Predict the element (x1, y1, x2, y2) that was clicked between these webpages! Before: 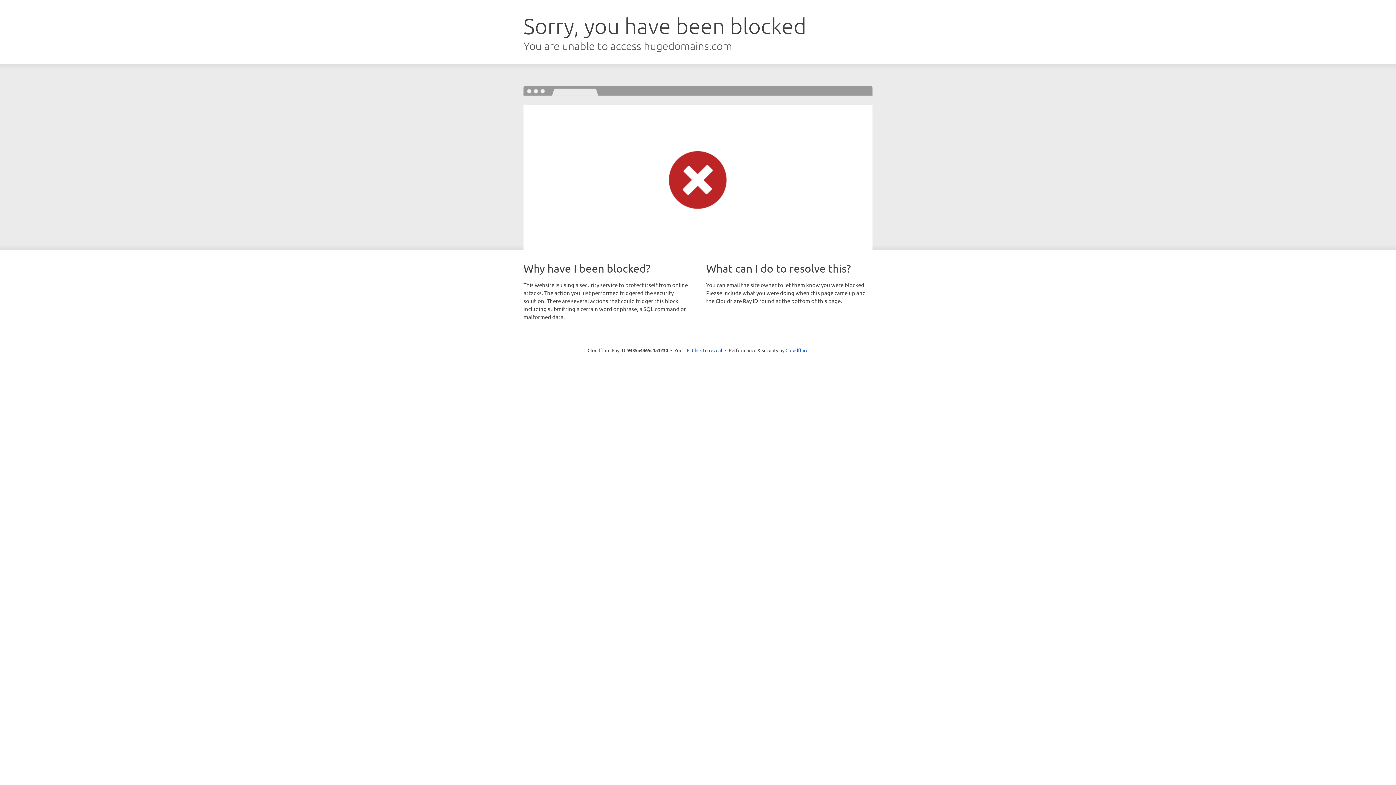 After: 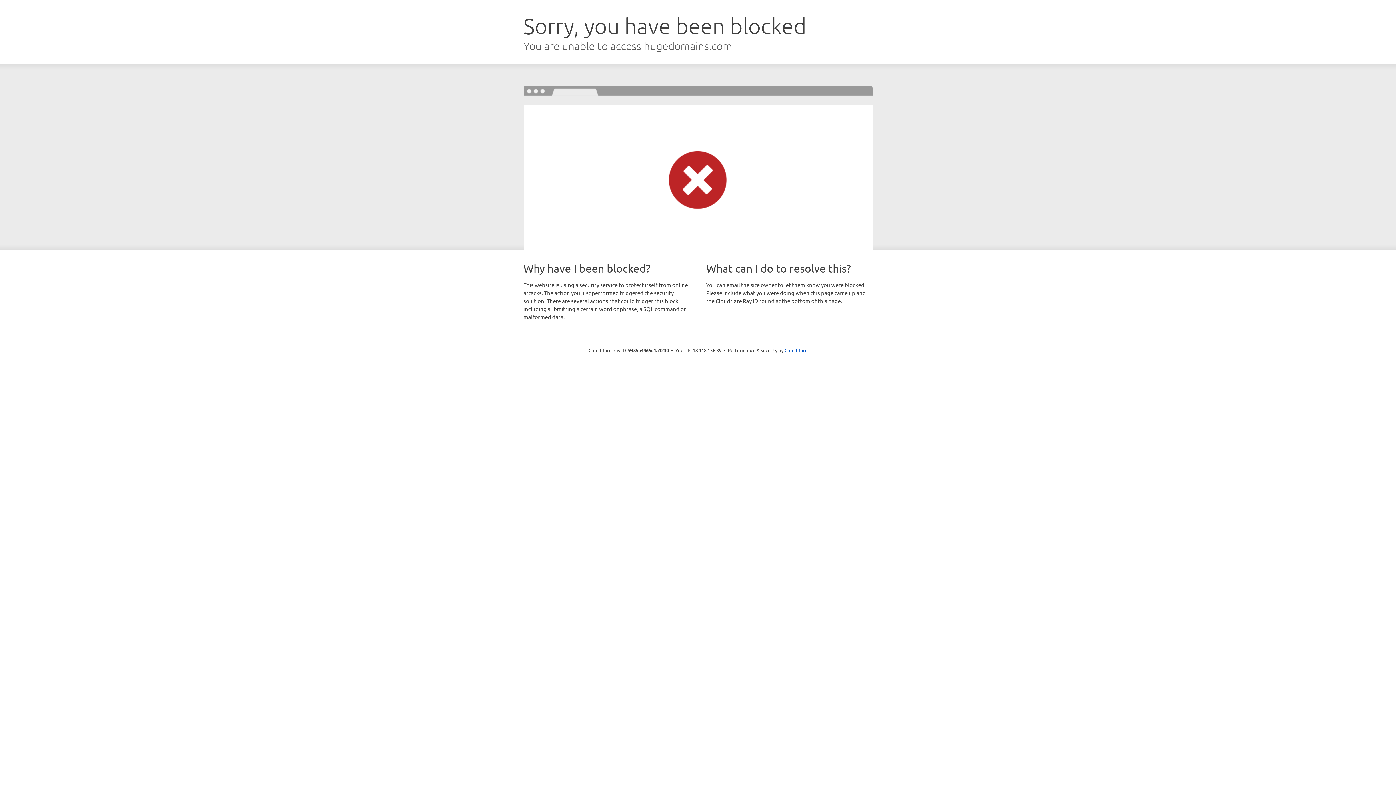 Action: bbox: (692, 346, 722, 353) label: Click to reveal